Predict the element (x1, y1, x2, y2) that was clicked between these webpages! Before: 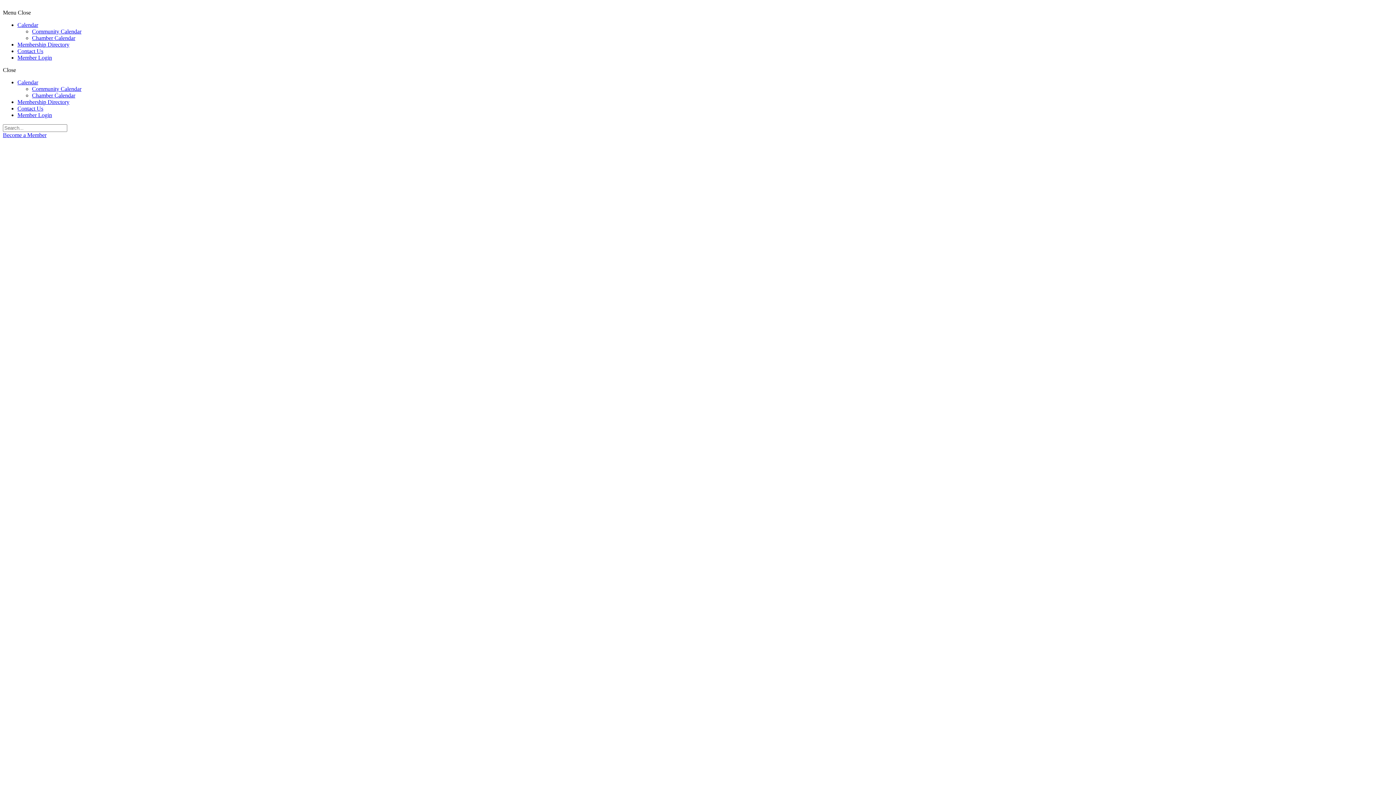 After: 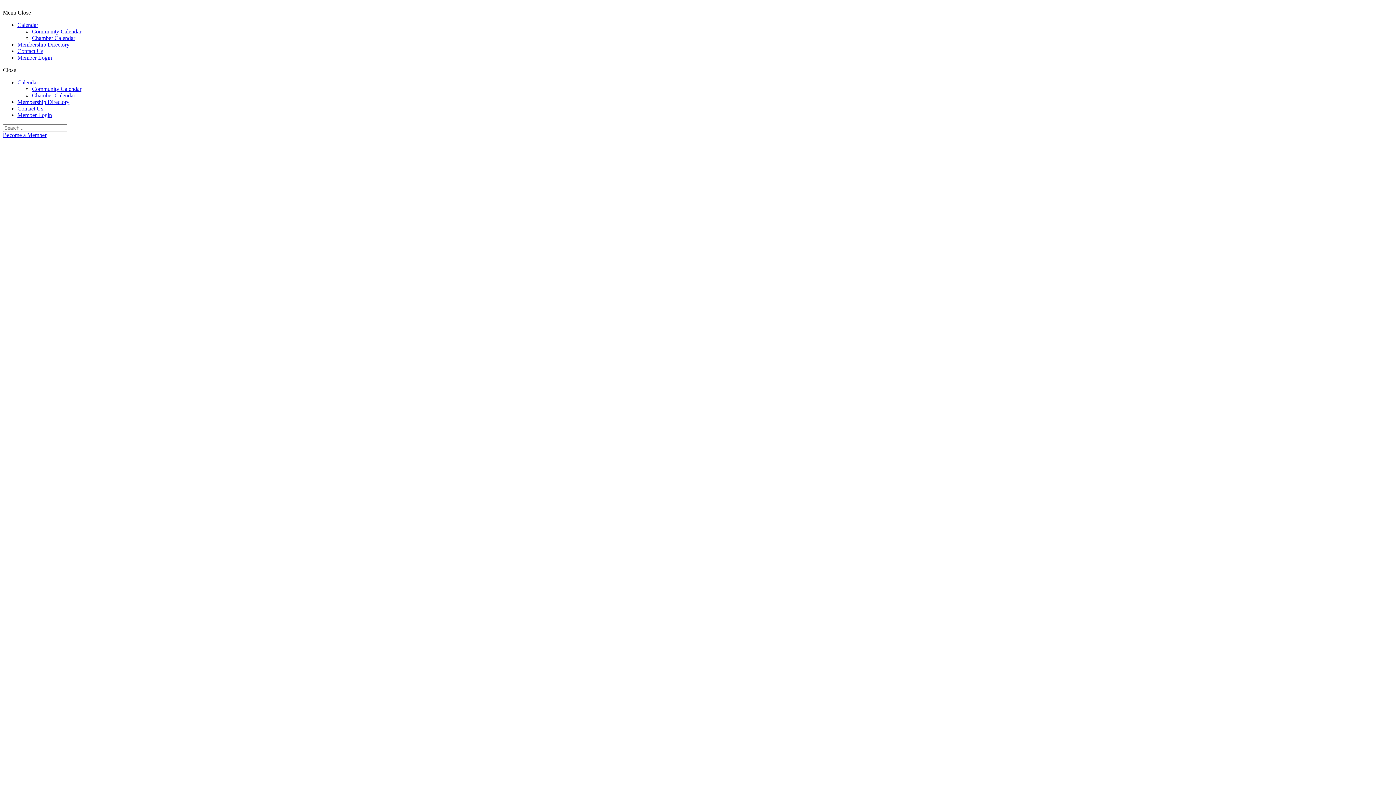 Action: bbox: (17, 41, 69, 47) label: Membership Directory